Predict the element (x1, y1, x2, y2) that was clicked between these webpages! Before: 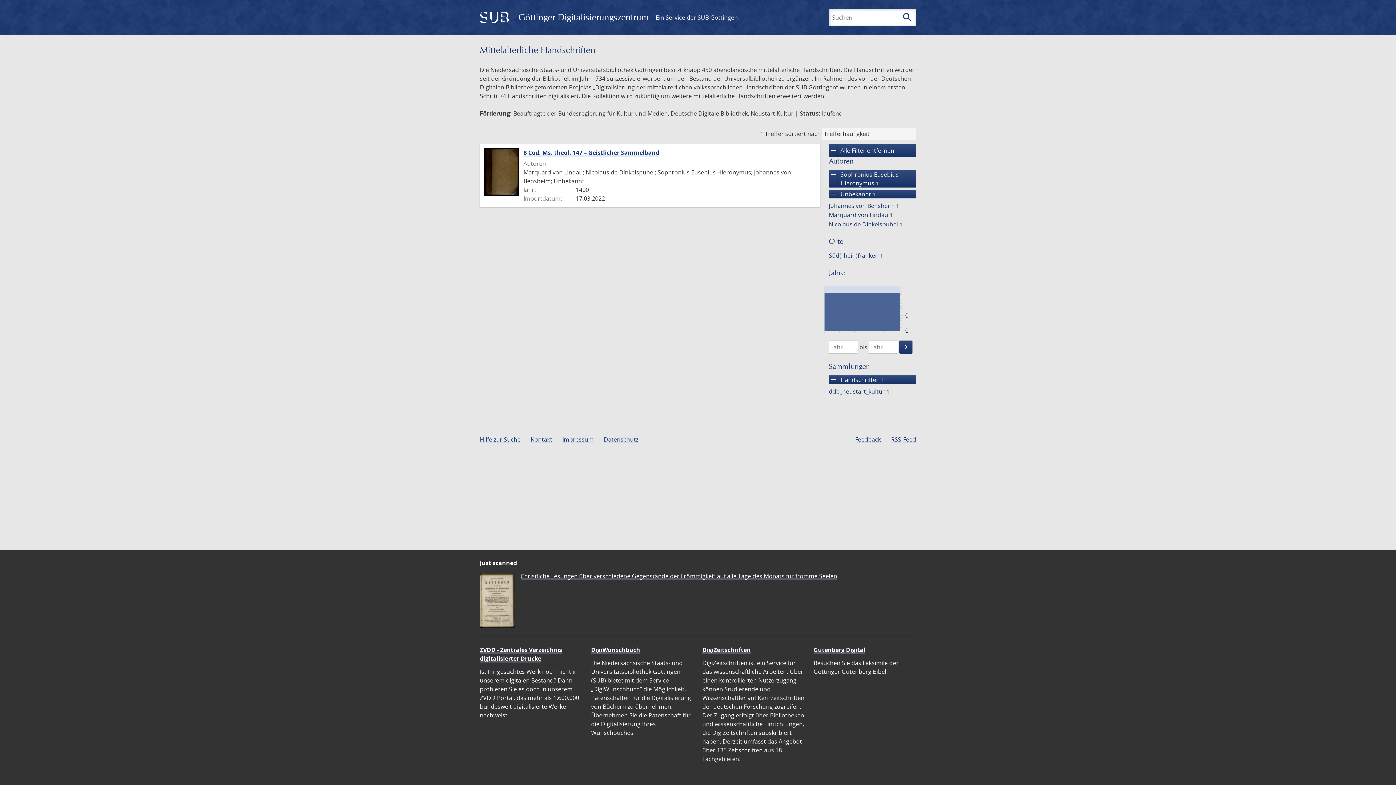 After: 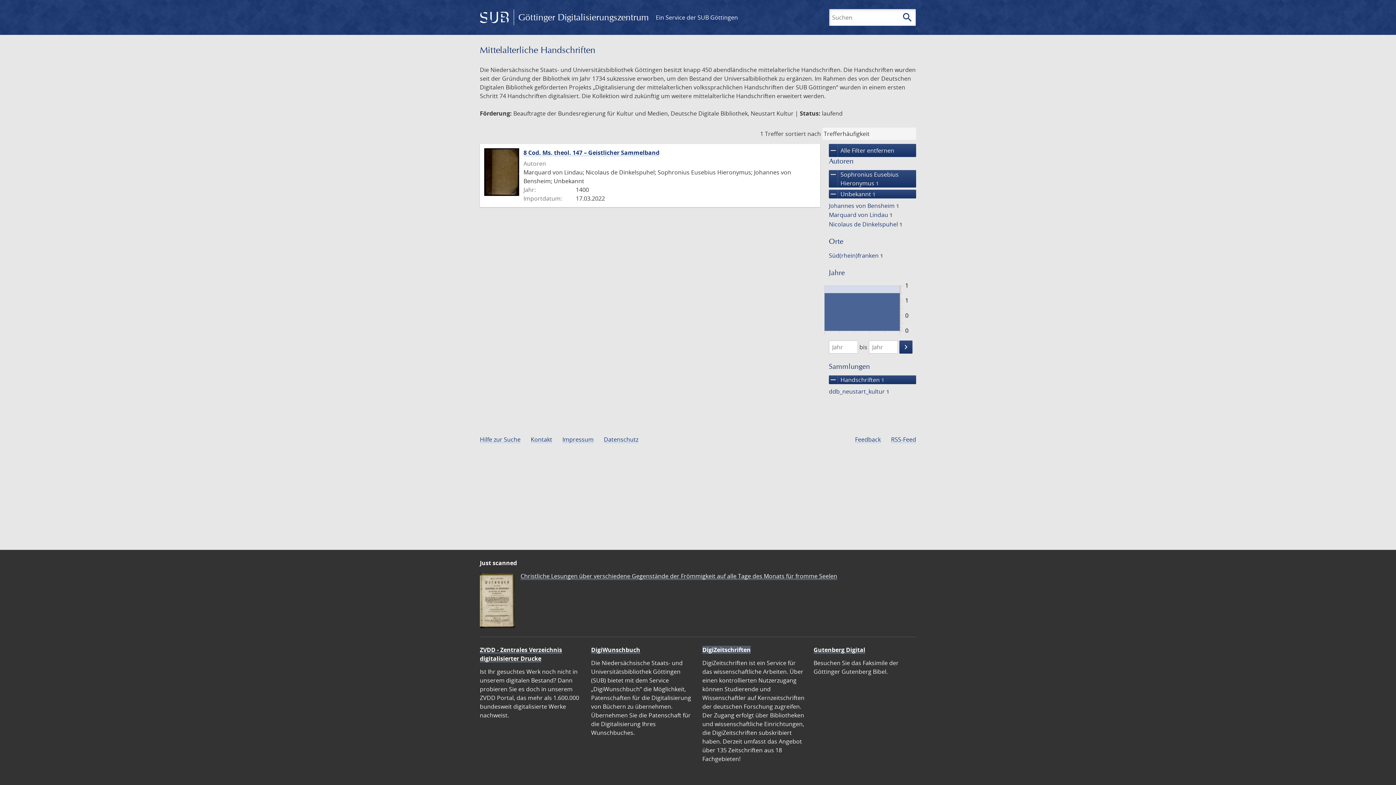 Action: bbox: (702, 646, 750, 654) label: DigiZeitschriften